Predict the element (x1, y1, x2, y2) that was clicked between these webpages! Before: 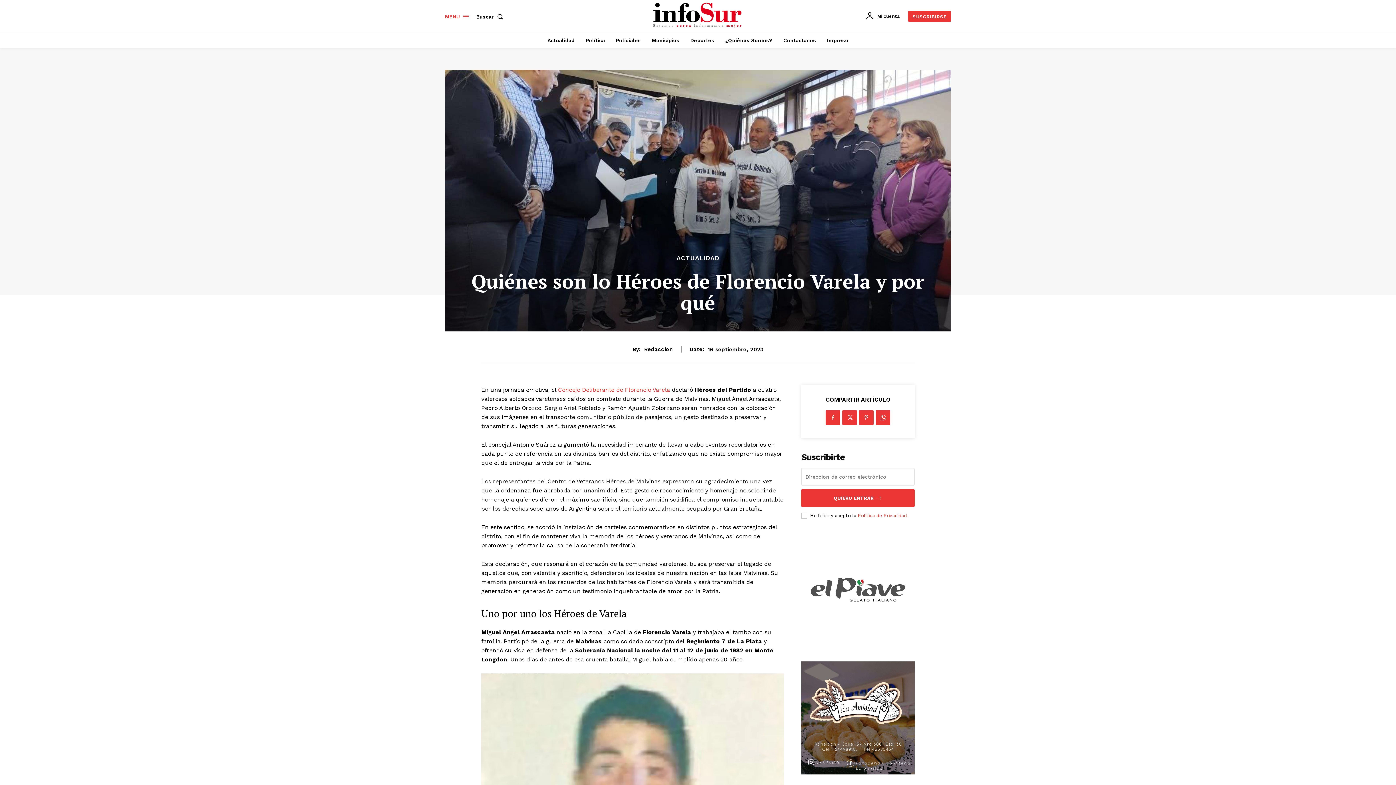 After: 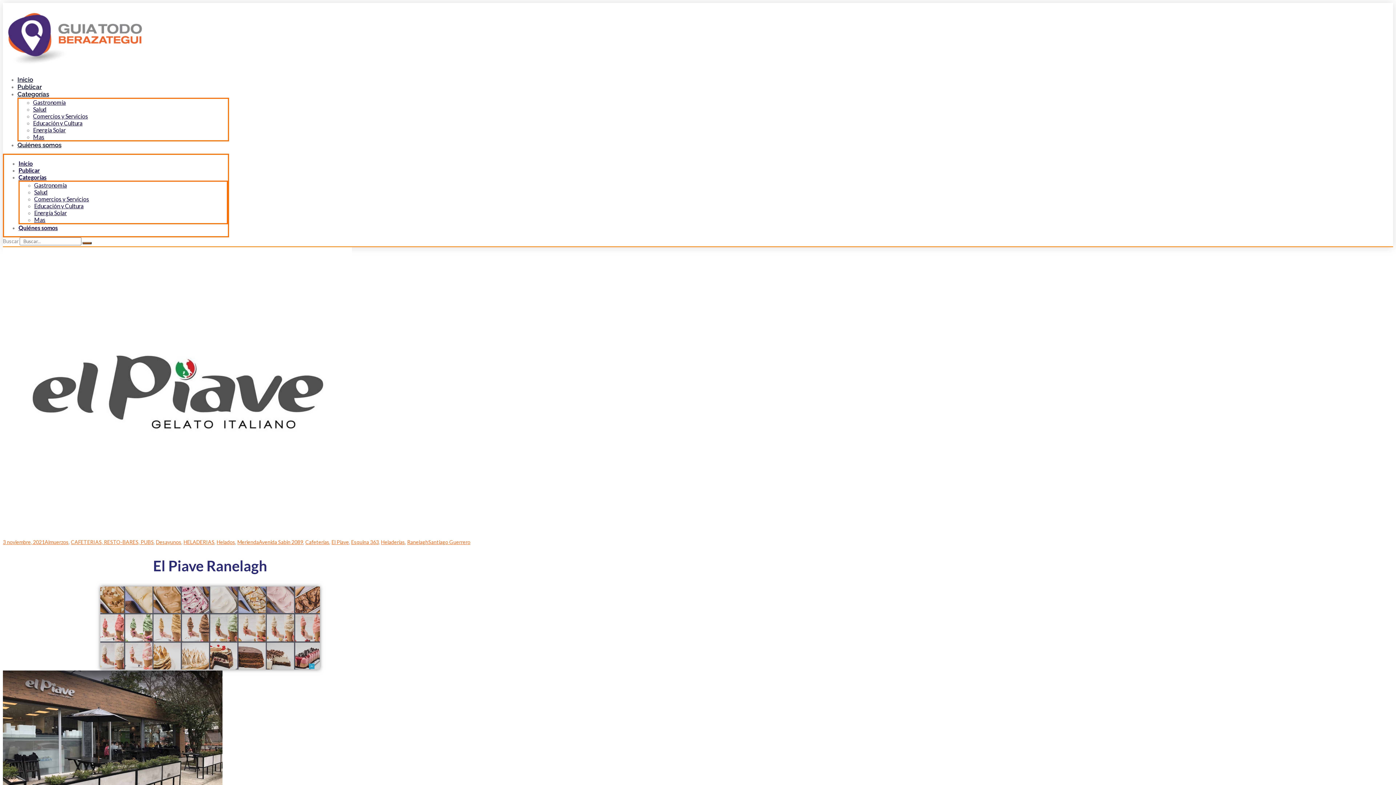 Action: bbox: (803, 533, 912, 588)